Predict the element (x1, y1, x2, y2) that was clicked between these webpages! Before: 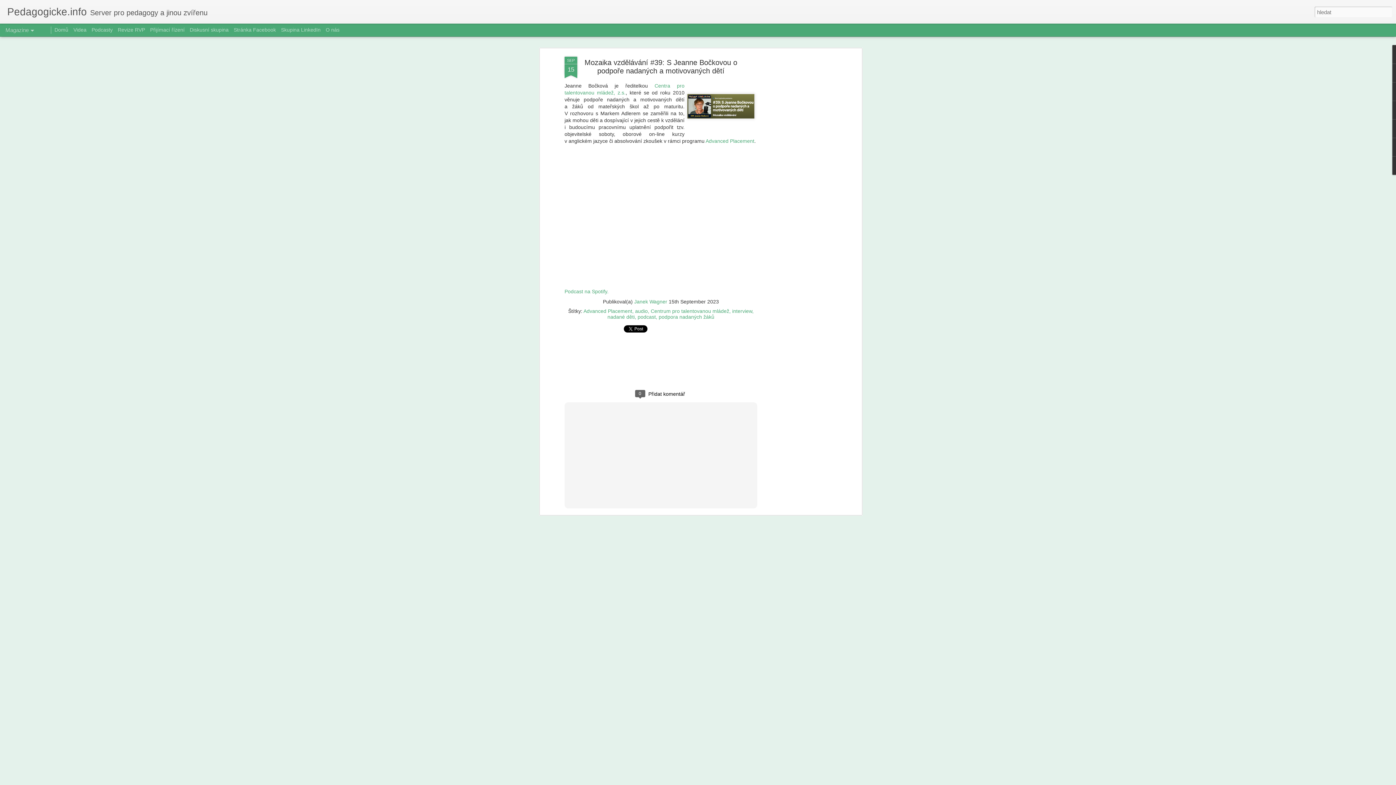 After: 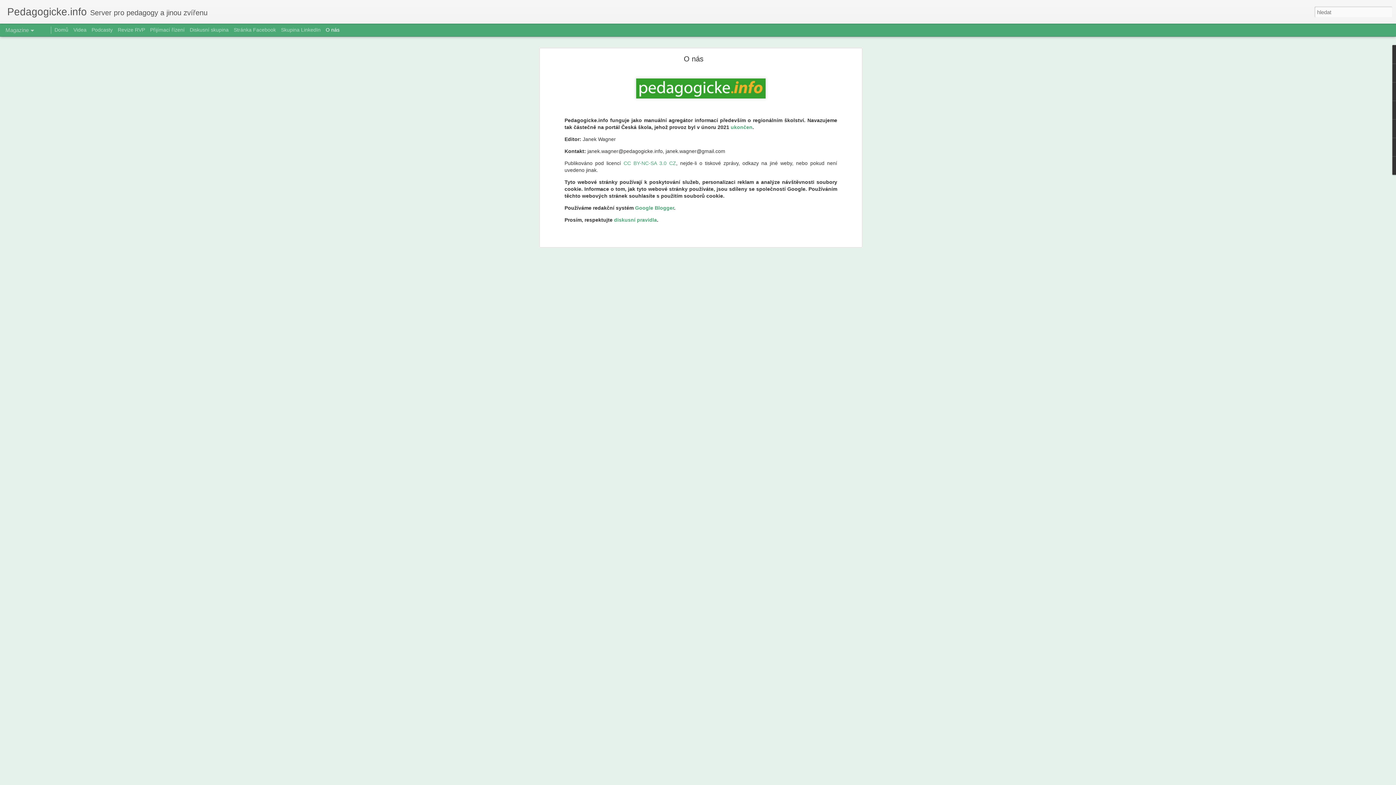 Action: label: O nás bbox: (325, 26, 339, 32)